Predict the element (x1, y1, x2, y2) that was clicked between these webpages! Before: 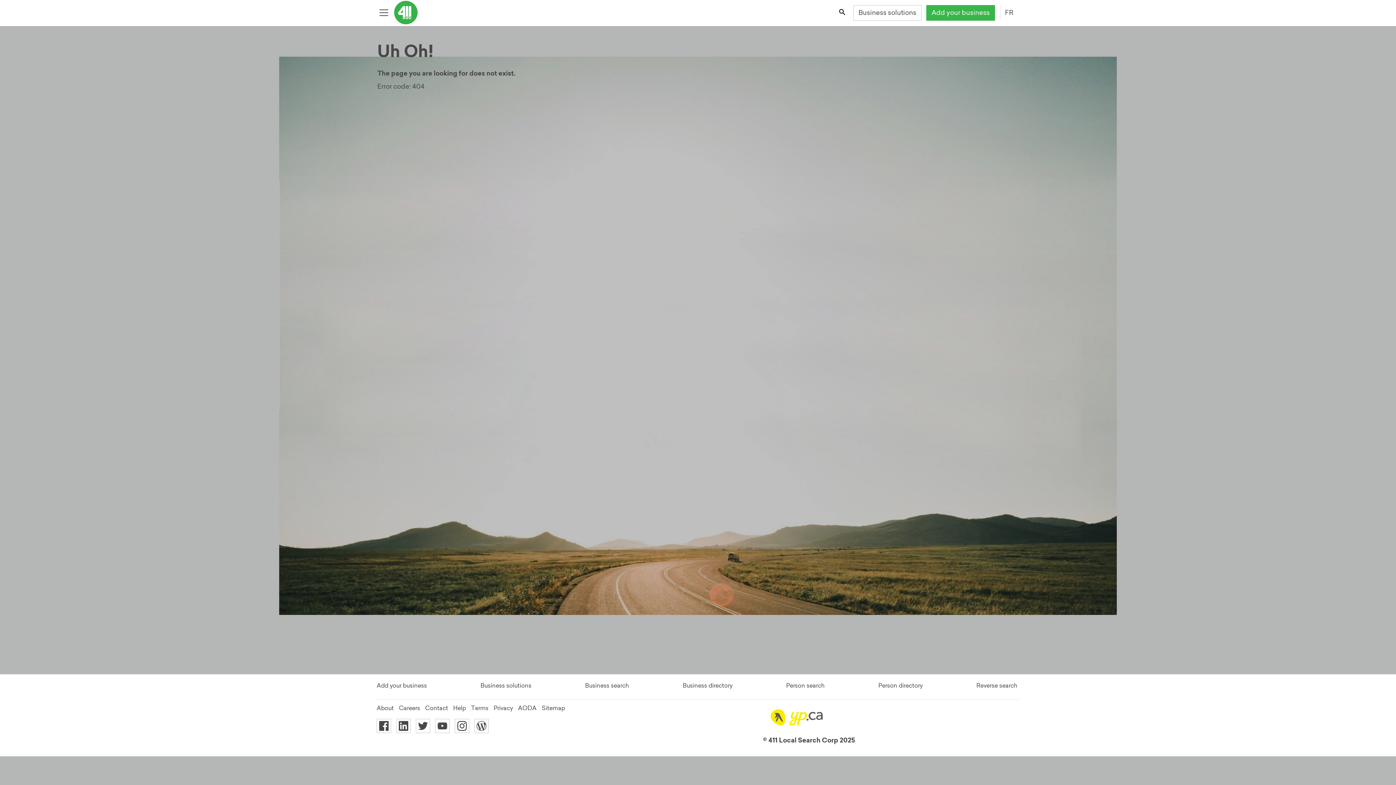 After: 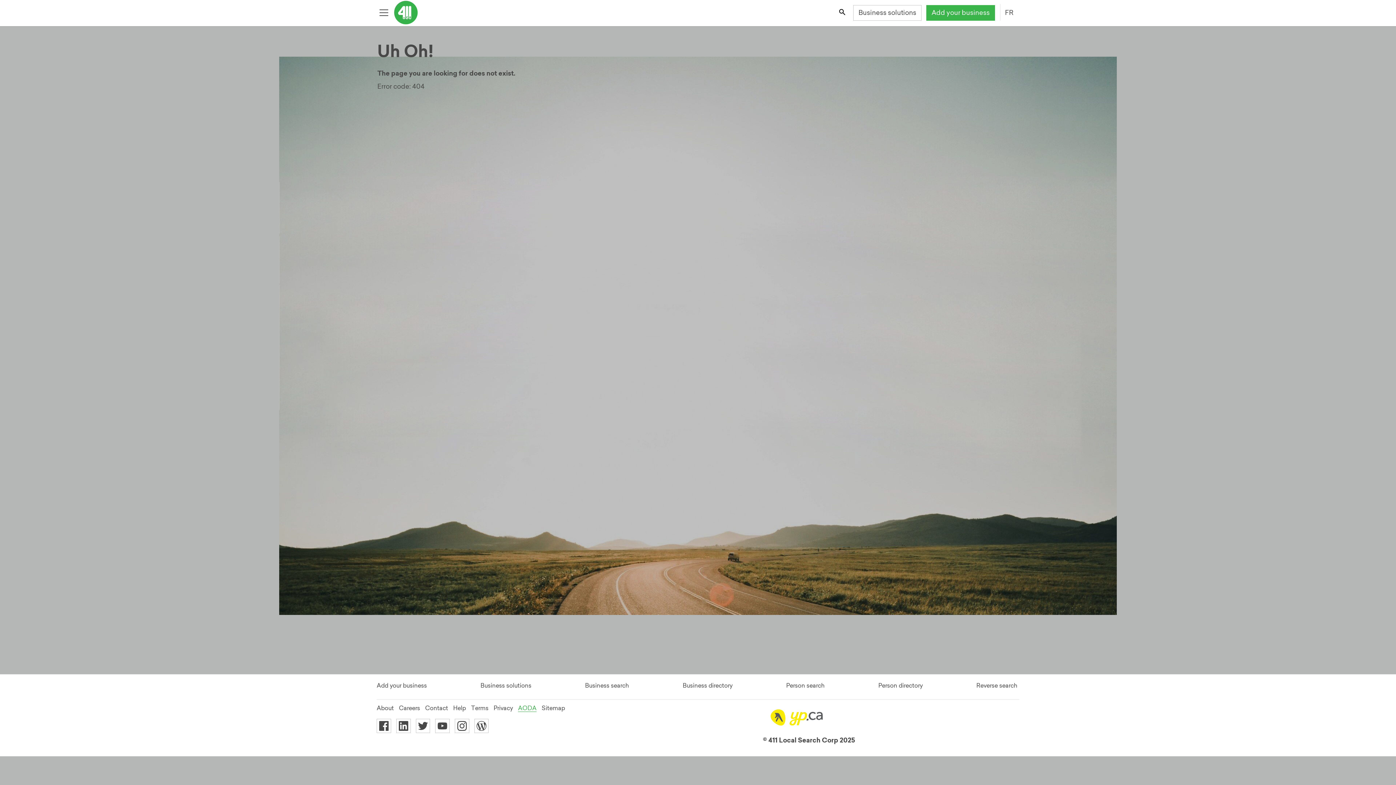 Action: bbox: (518, 704, 536, 711) label: AODA